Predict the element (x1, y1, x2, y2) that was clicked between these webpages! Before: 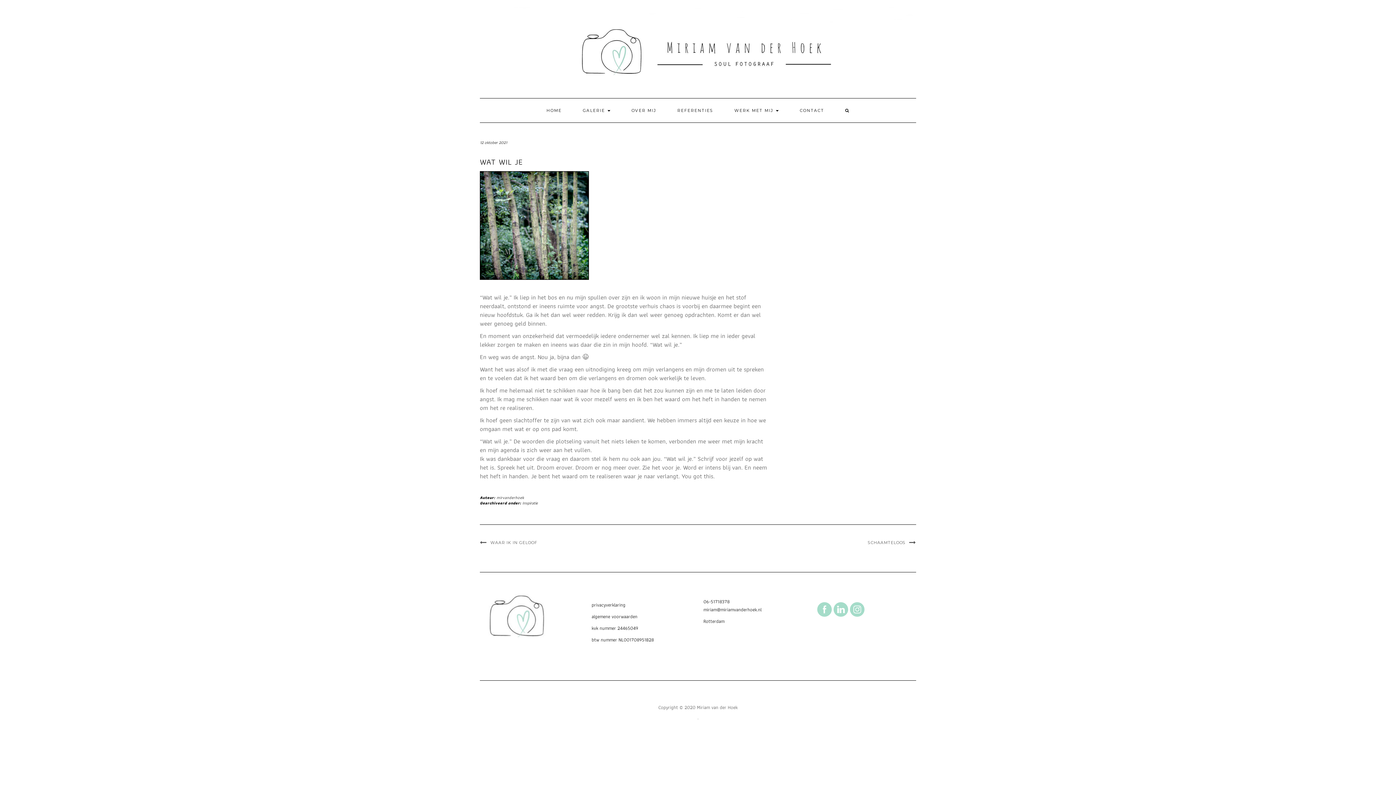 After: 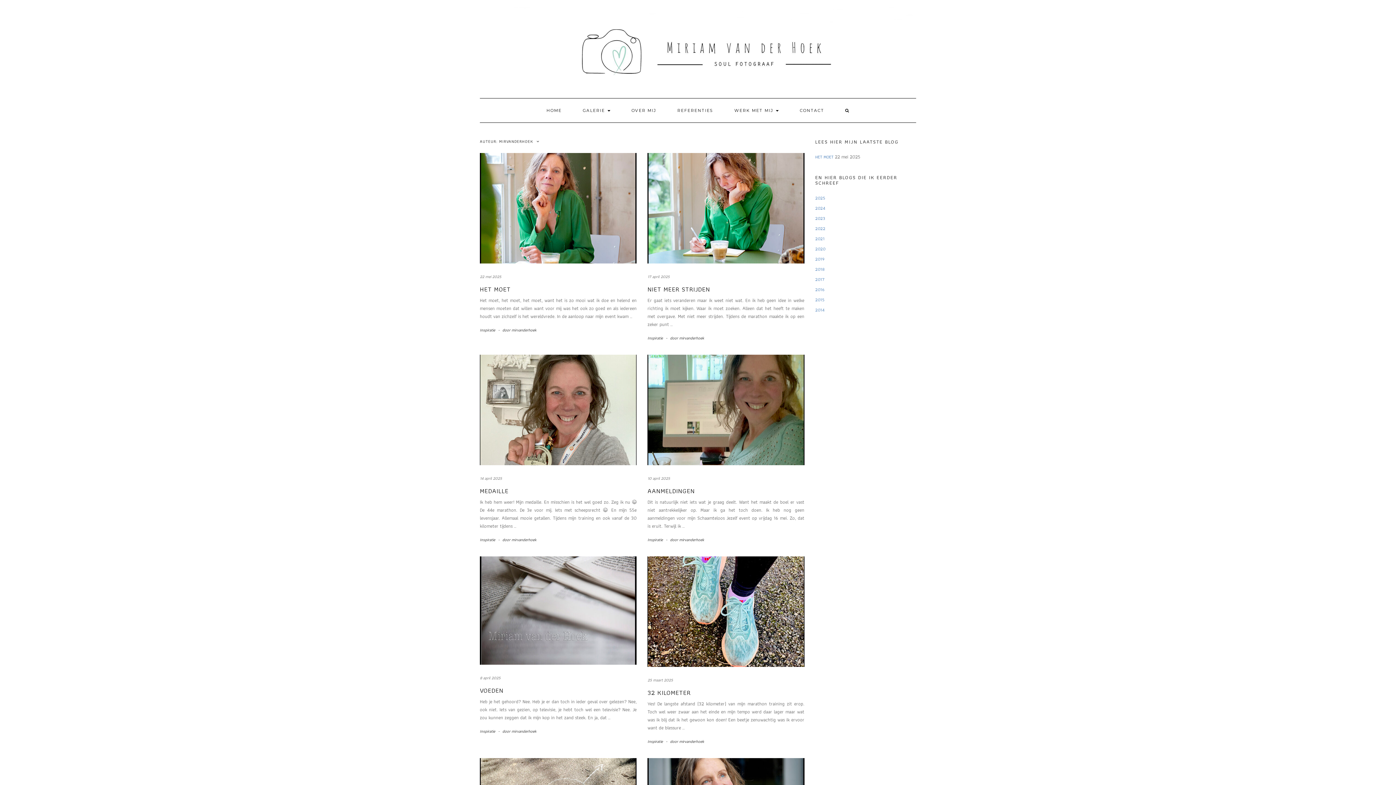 Action: bbox: (496, 494, 524, 500) label: mirvanderhoek